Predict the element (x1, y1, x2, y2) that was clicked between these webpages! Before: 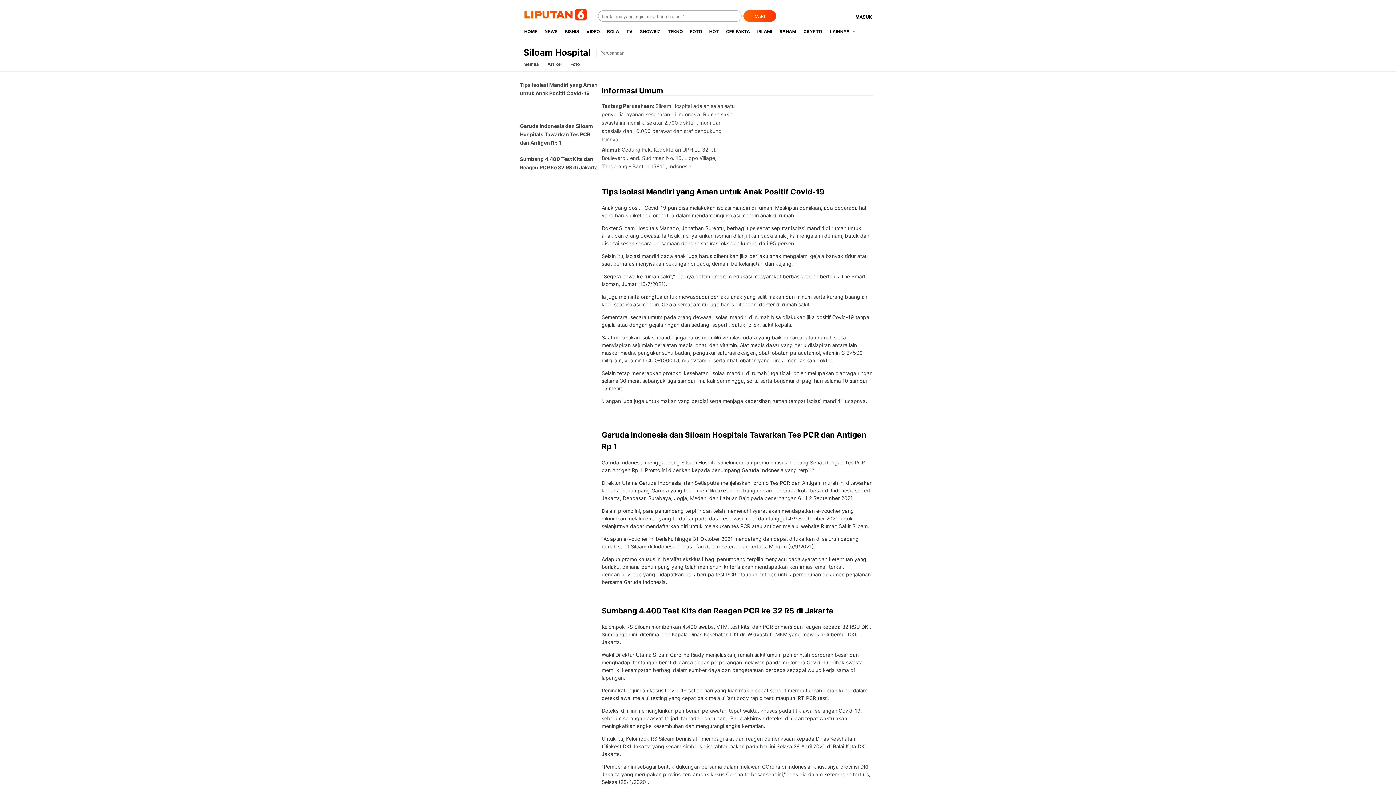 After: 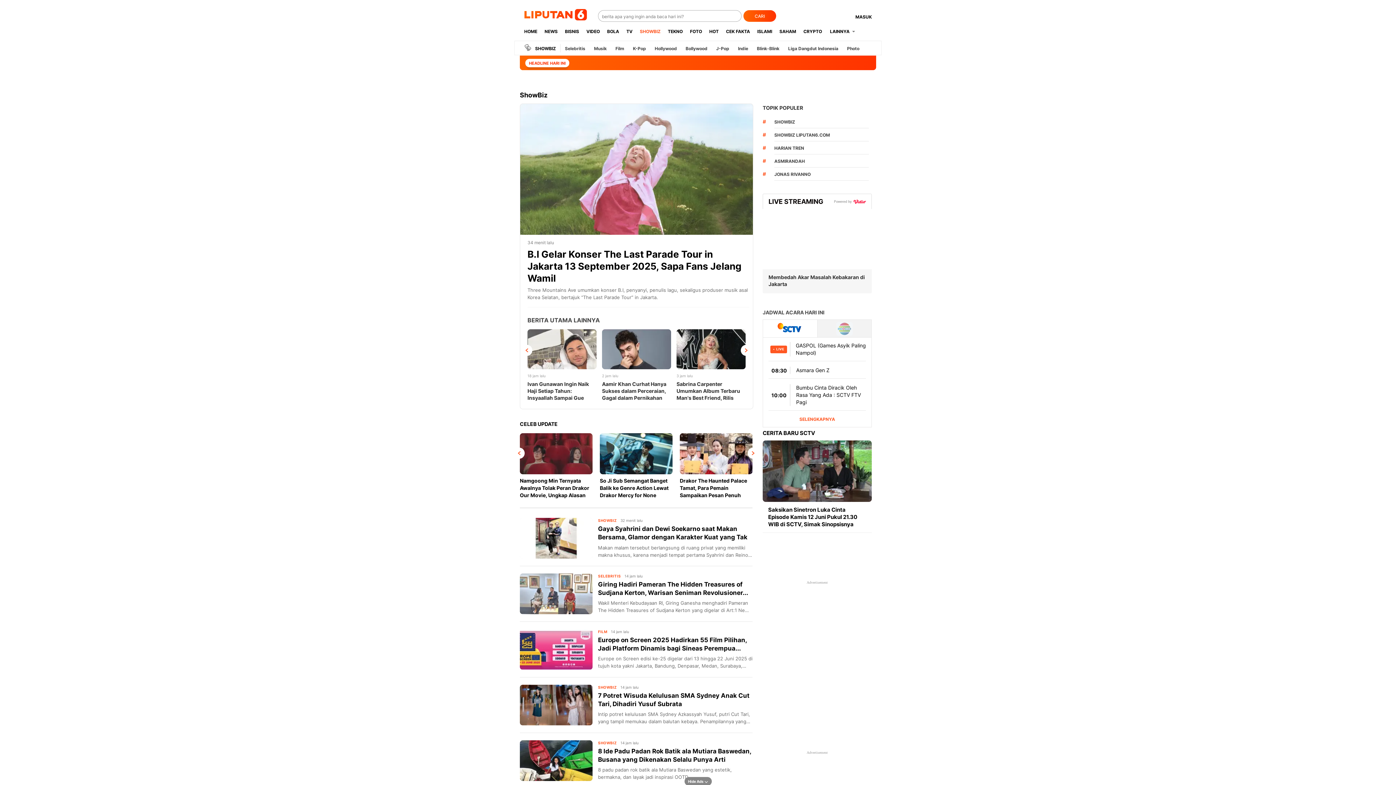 Action: bbox: (636, 22, 664, 40) label: SHOWBIZ